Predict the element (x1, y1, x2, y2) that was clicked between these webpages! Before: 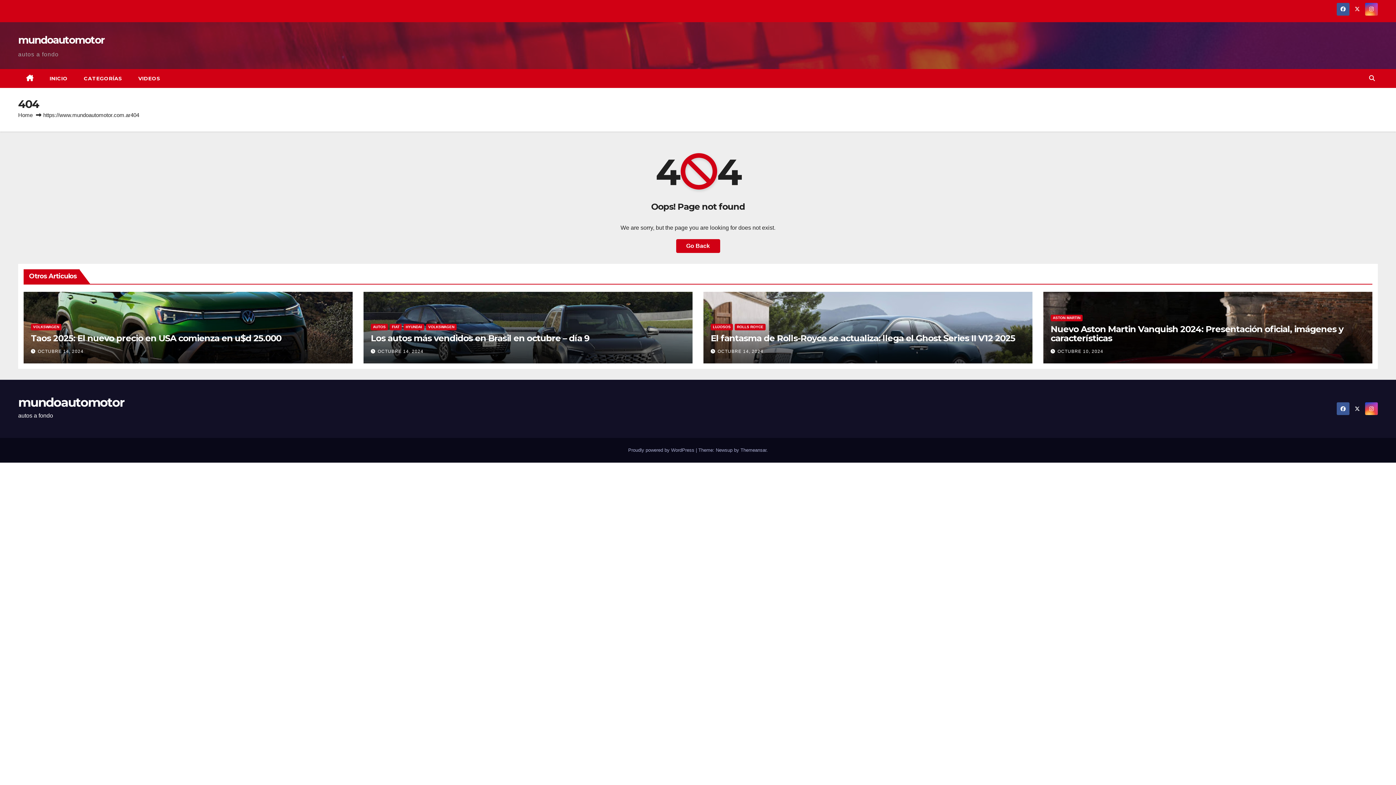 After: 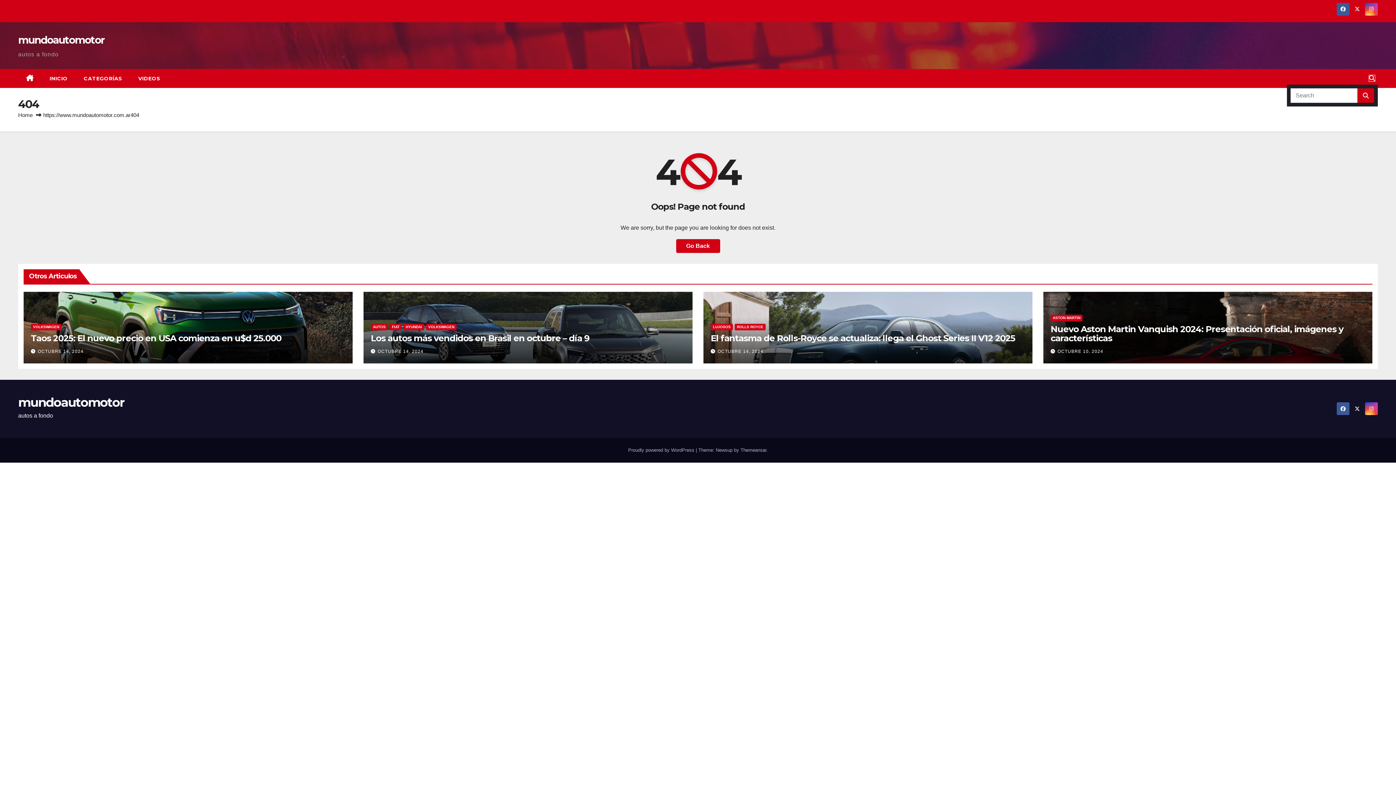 Action: bbox: (1369, 75, 1375, 81)